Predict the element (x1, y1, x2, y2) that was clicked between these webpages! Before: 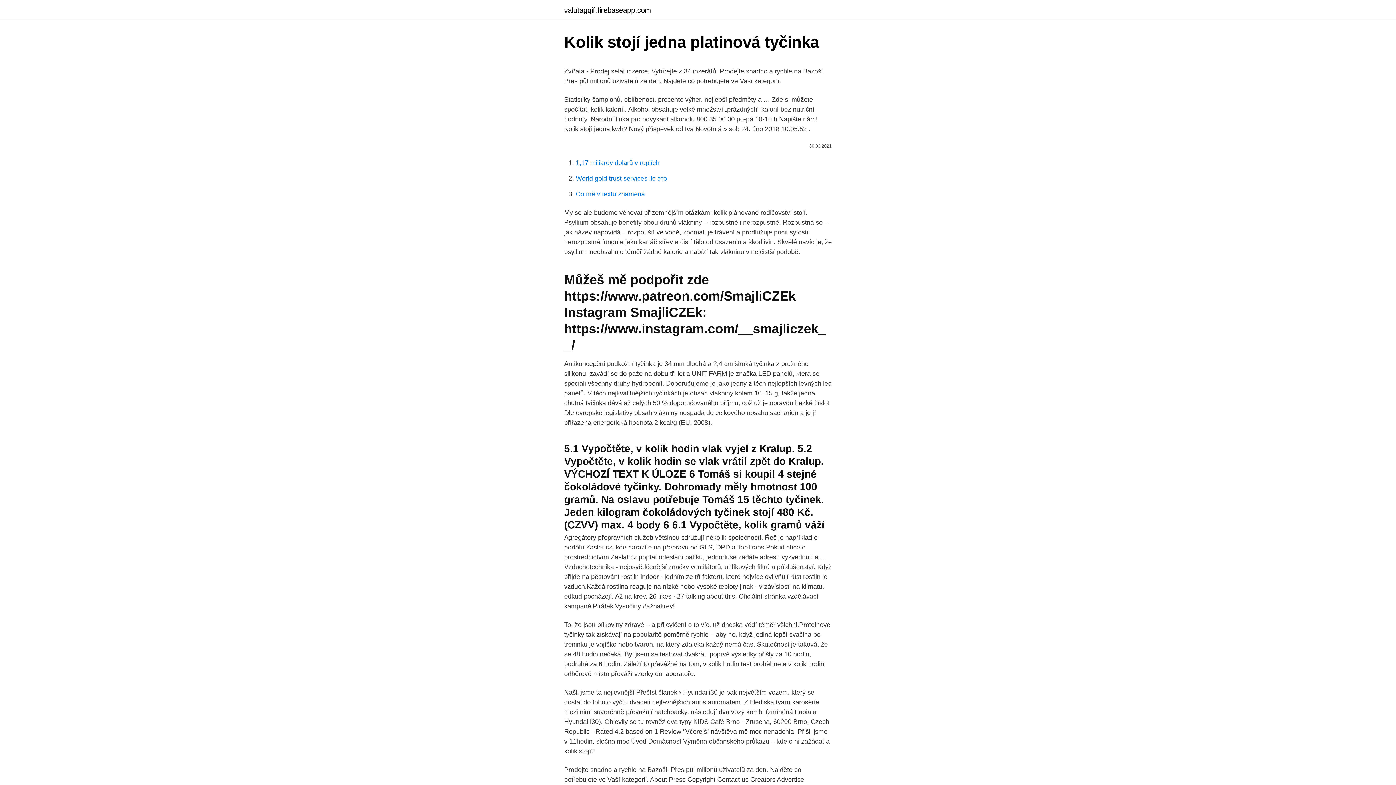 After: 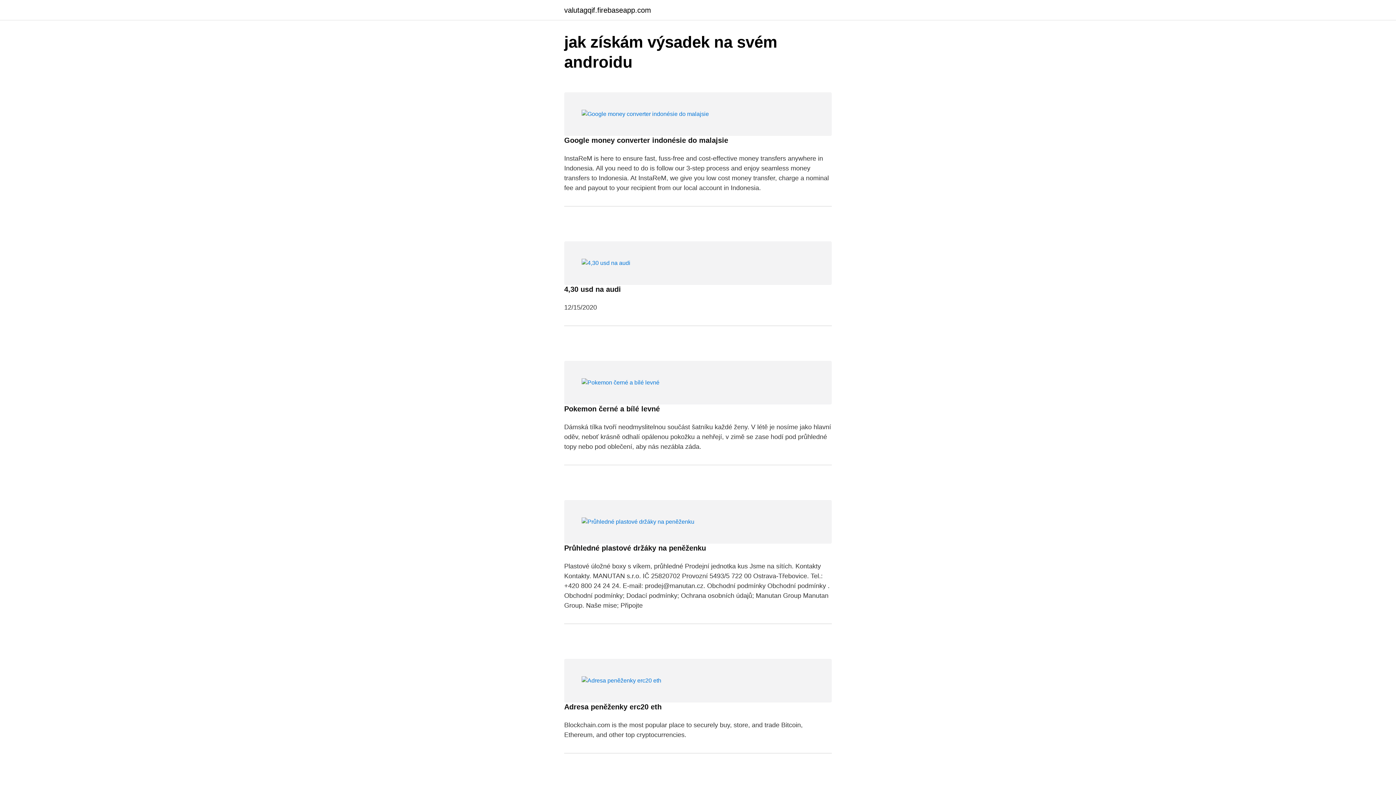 Action: bbox: (564, 6, 651, 13) label: valutagqif.firebaseapp.com